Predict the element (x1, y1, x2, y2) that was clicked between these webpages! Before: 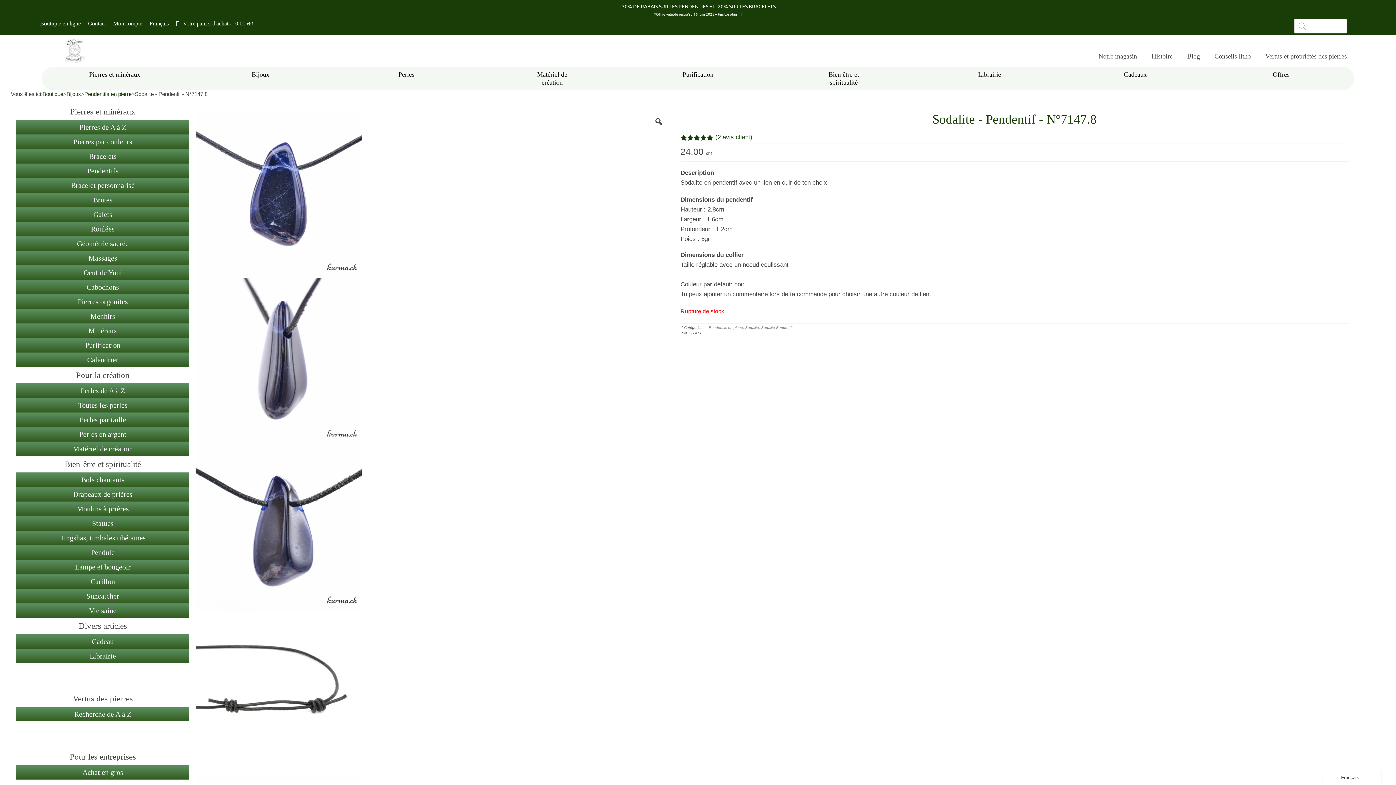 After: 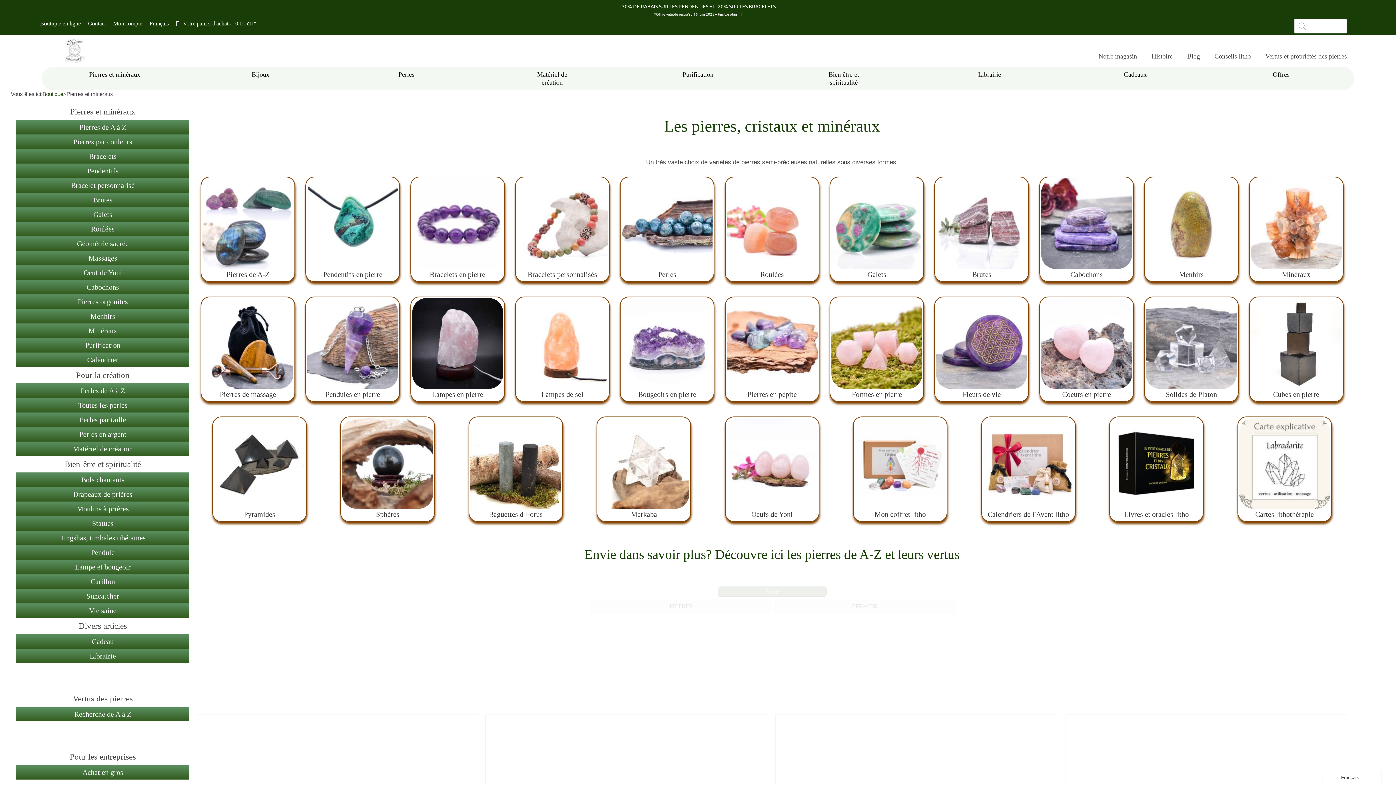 Action: bbox: (41, 66, 187, 82) label: Pierres et minéraux